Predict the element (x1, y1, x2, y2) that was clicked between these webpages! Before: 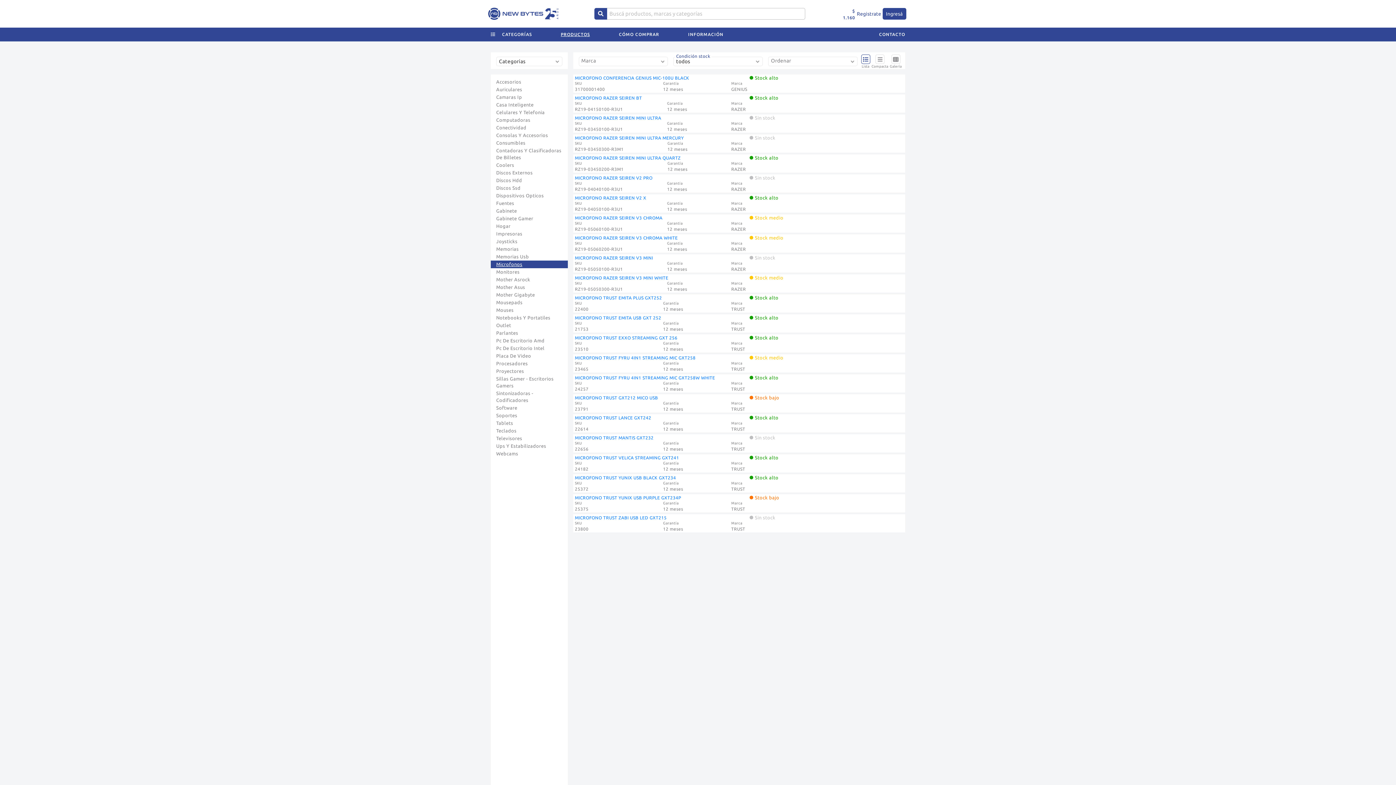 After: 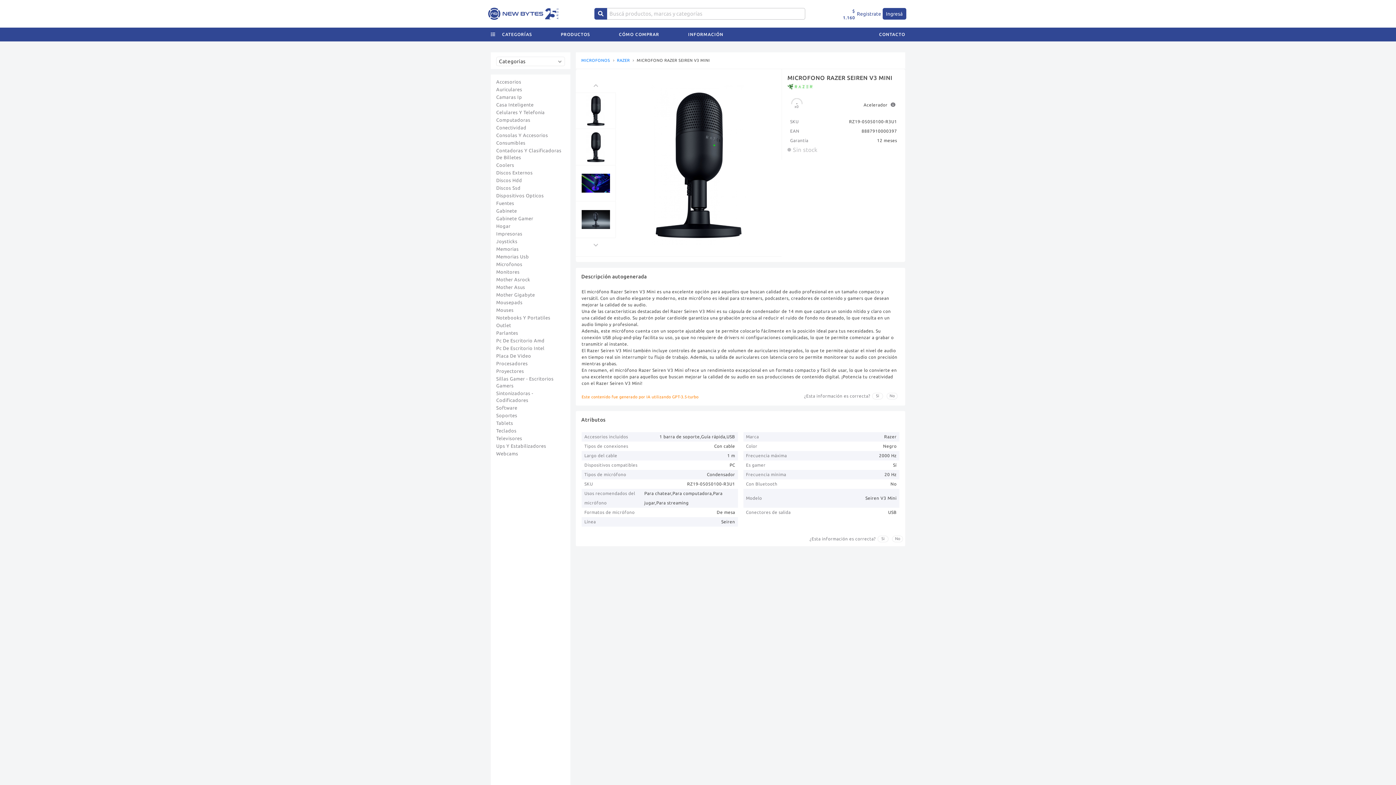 Action: bbox: (747, 255, 786, 260) label: Sin stock